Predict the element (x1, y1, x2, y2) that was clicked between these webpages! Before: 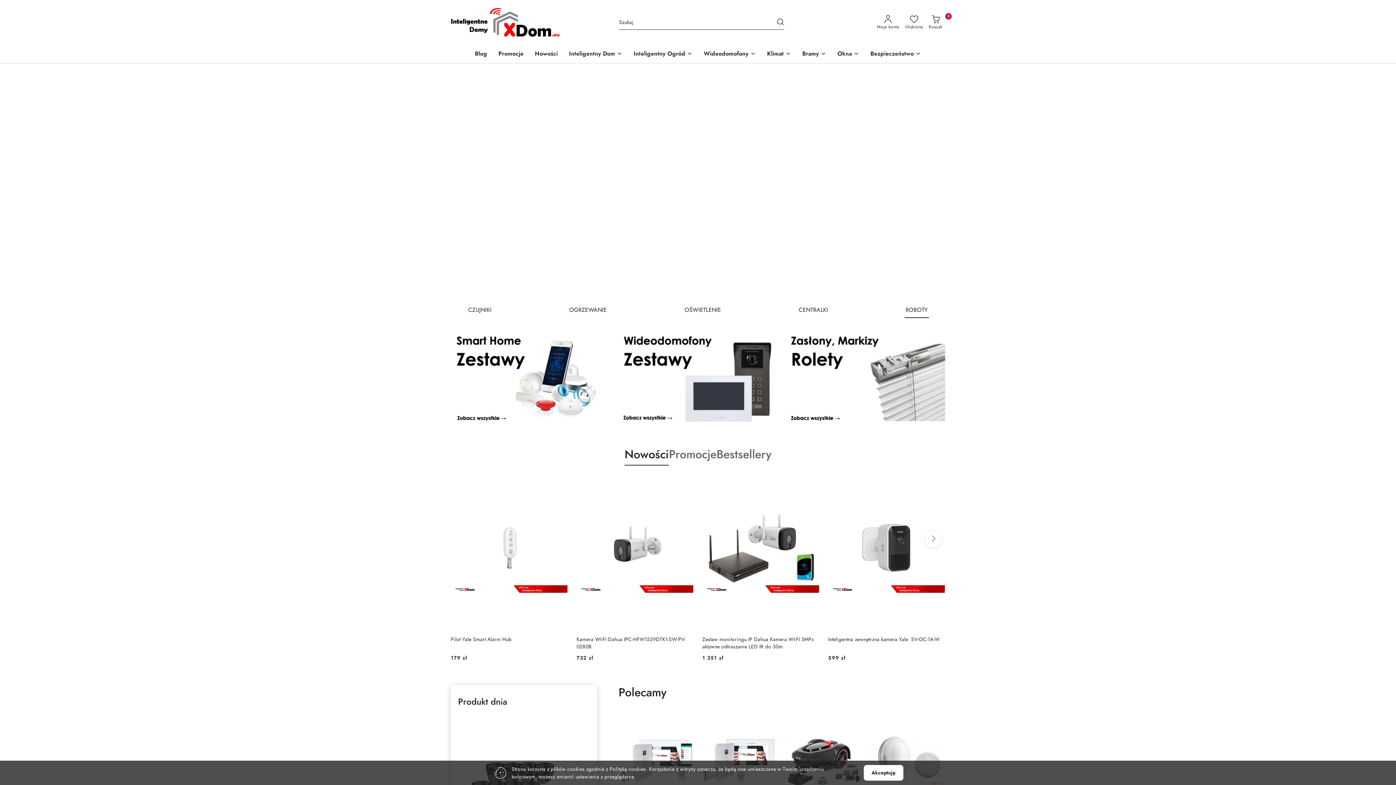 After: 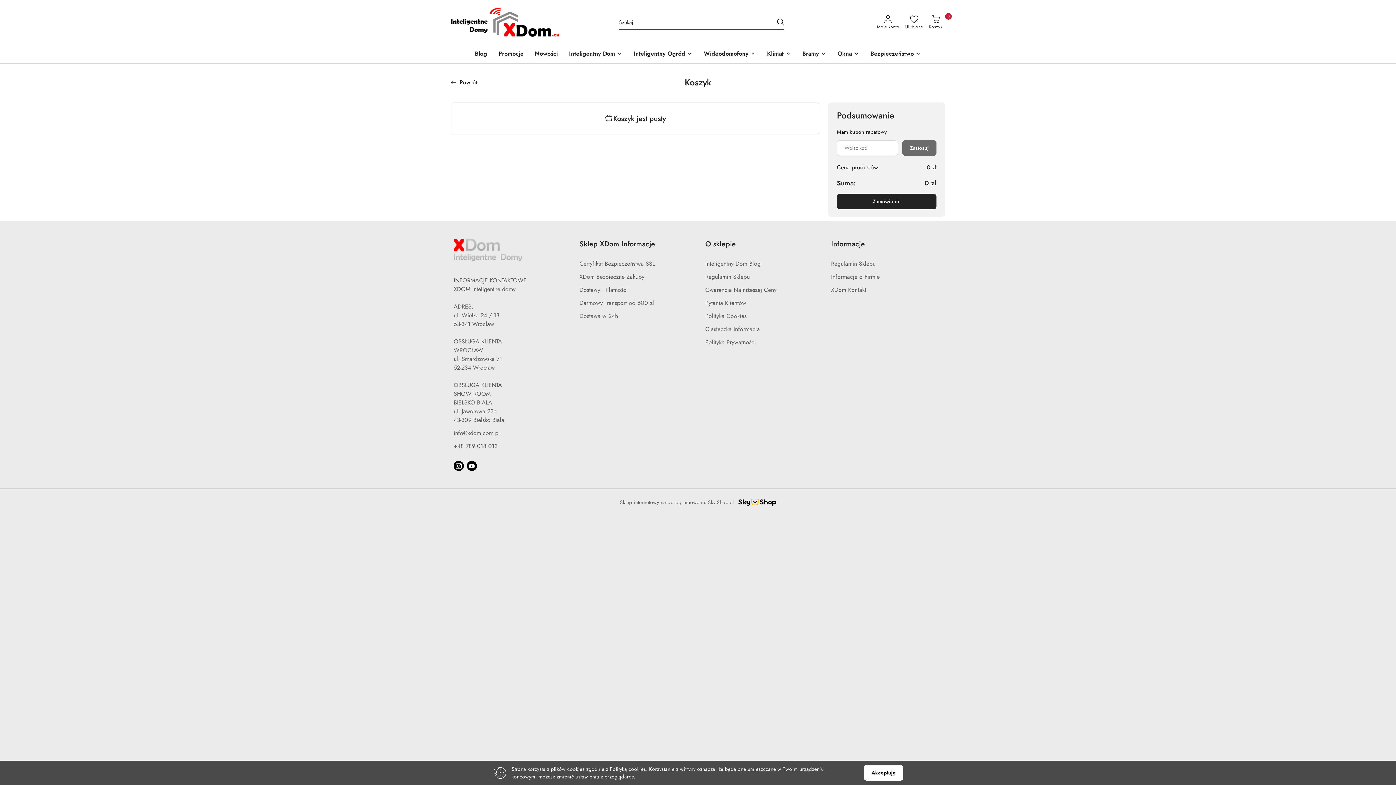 Action: bbox: (926, 10, 945, 34) label: Koszyk